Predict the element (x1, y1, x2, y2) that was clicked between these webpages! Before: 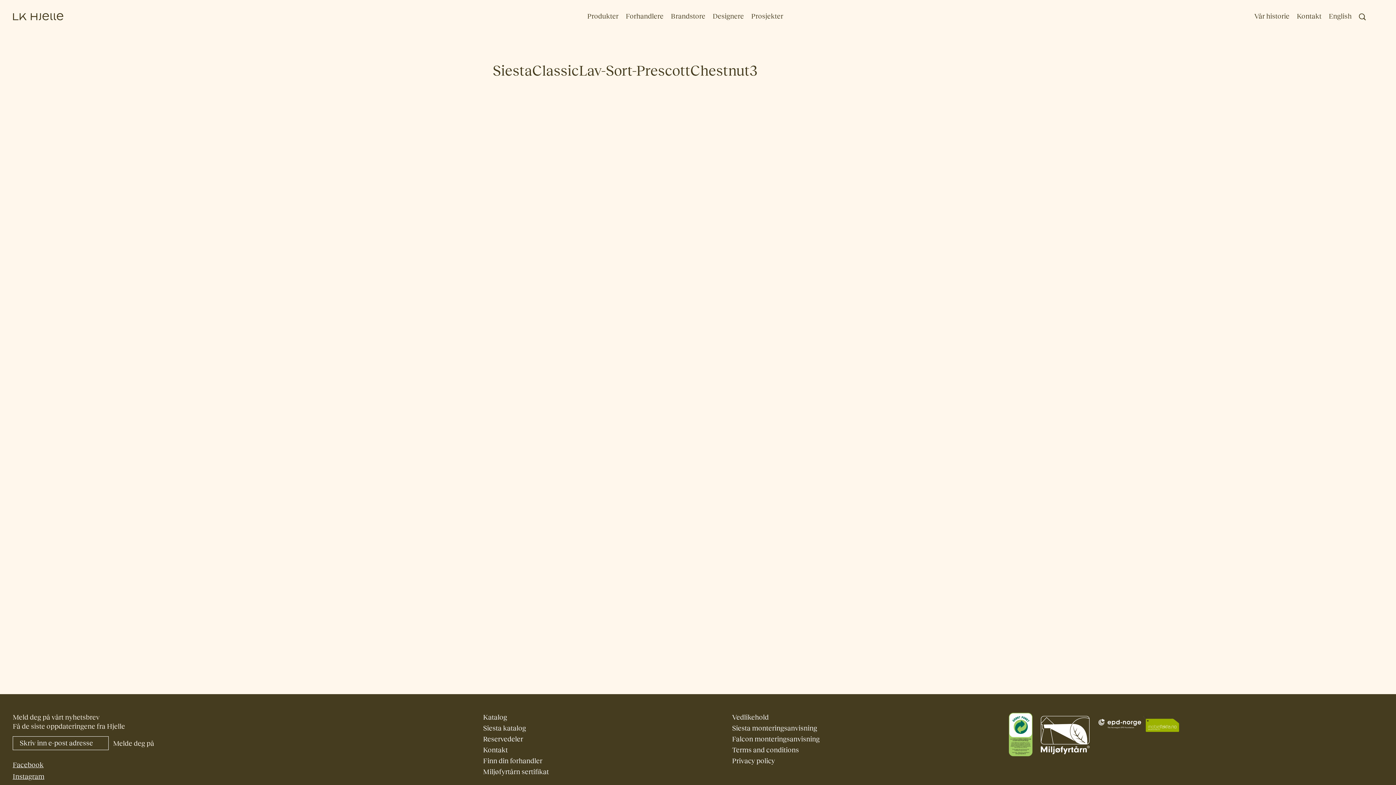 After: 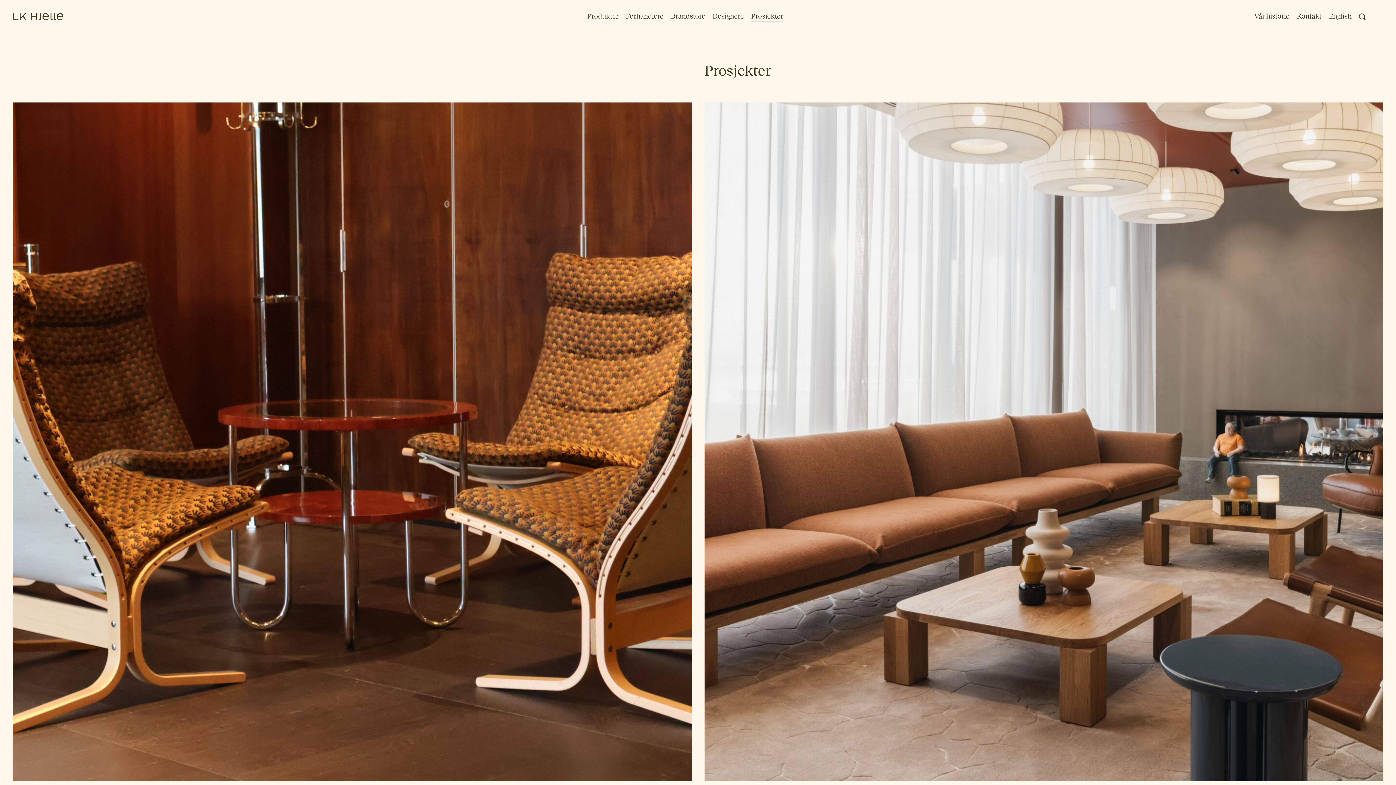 Action: bbox: (751, 12, 783, 21) label: Prosjekter